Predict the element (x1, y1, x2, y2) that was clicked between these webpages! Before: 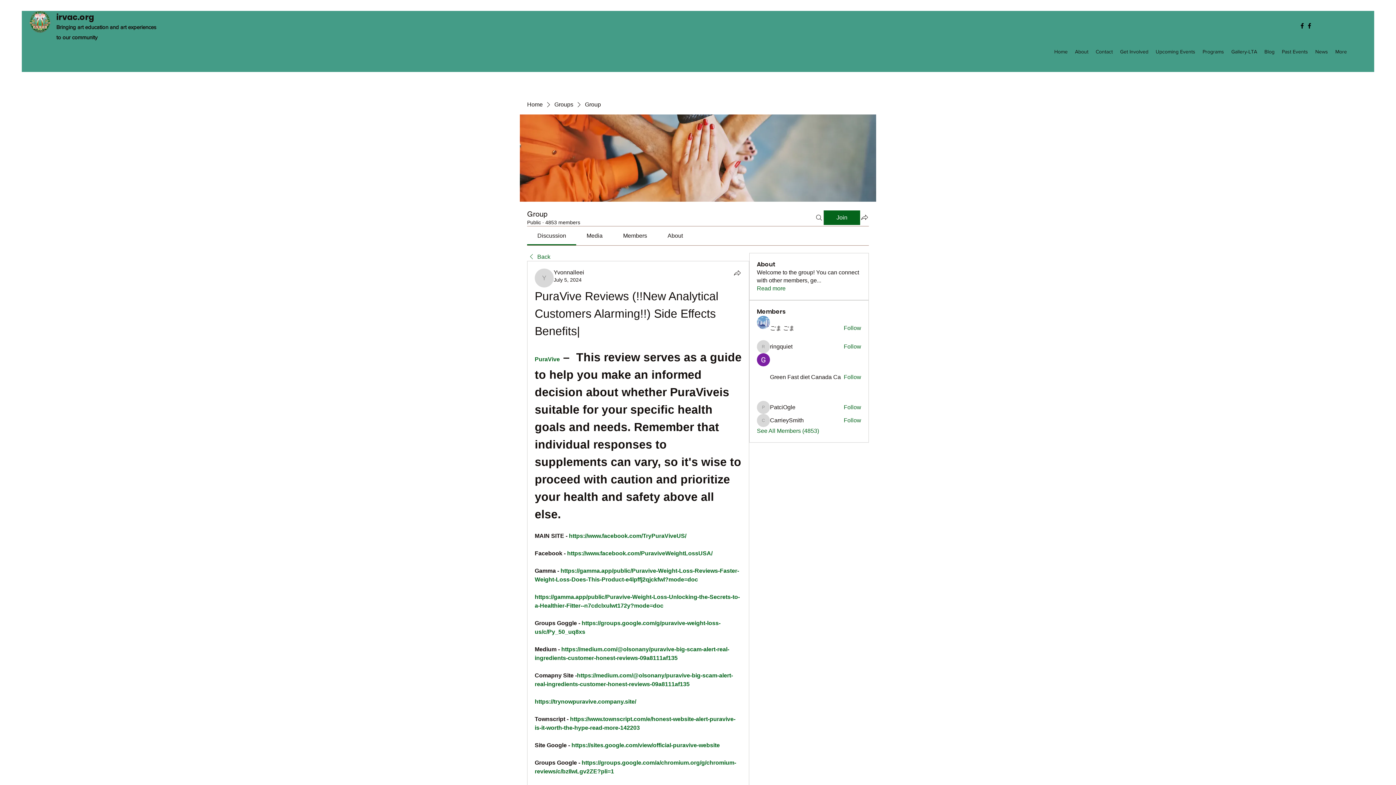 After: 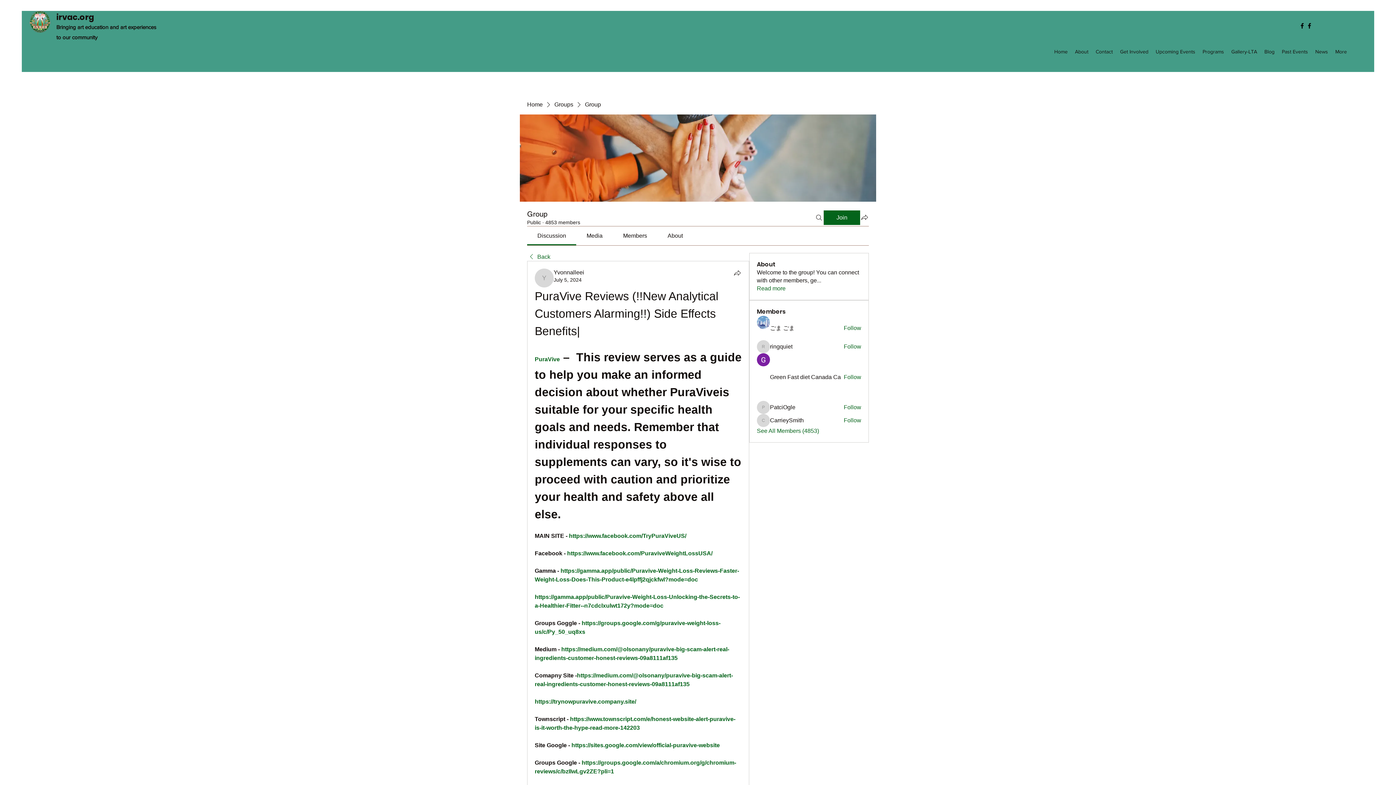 Action: label: Discussion bbox: (537, 232, 566, 238)